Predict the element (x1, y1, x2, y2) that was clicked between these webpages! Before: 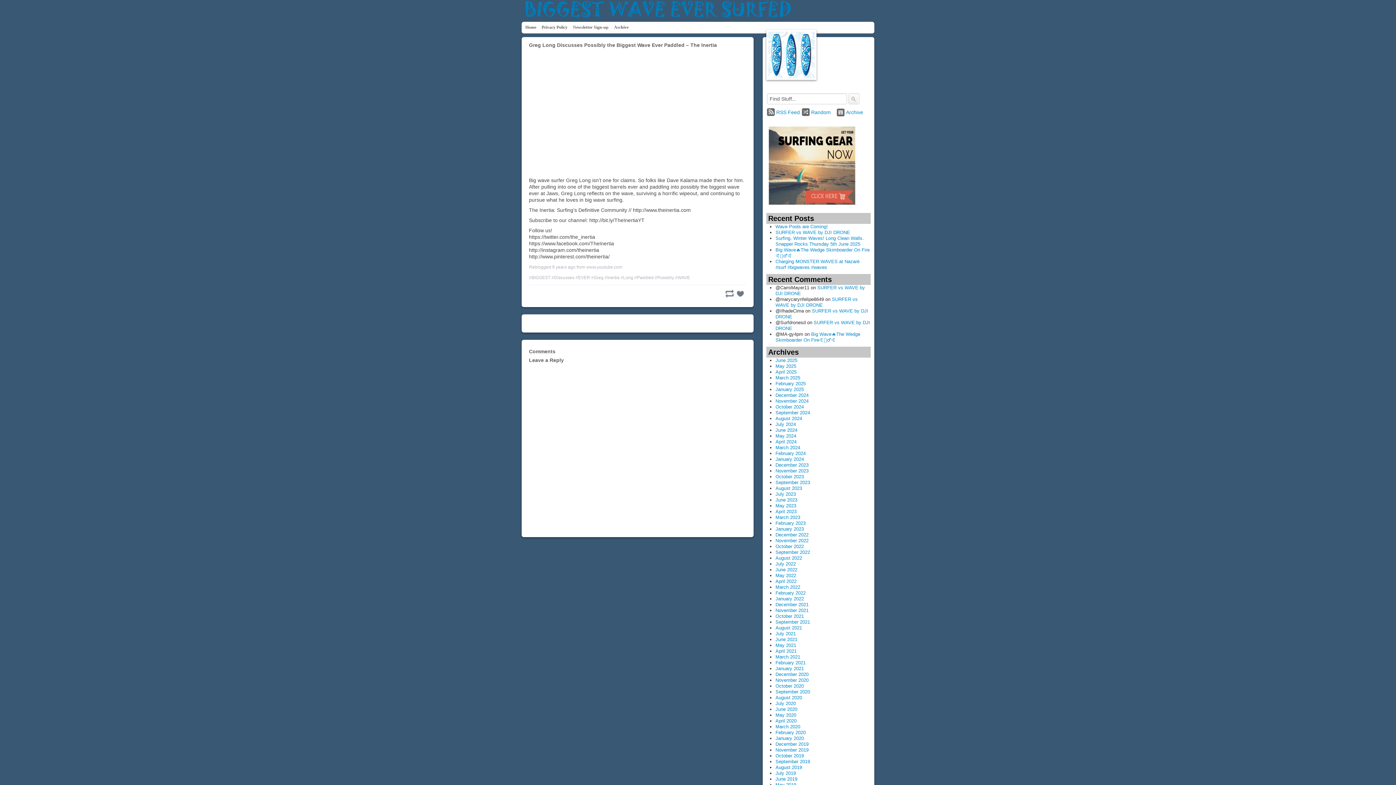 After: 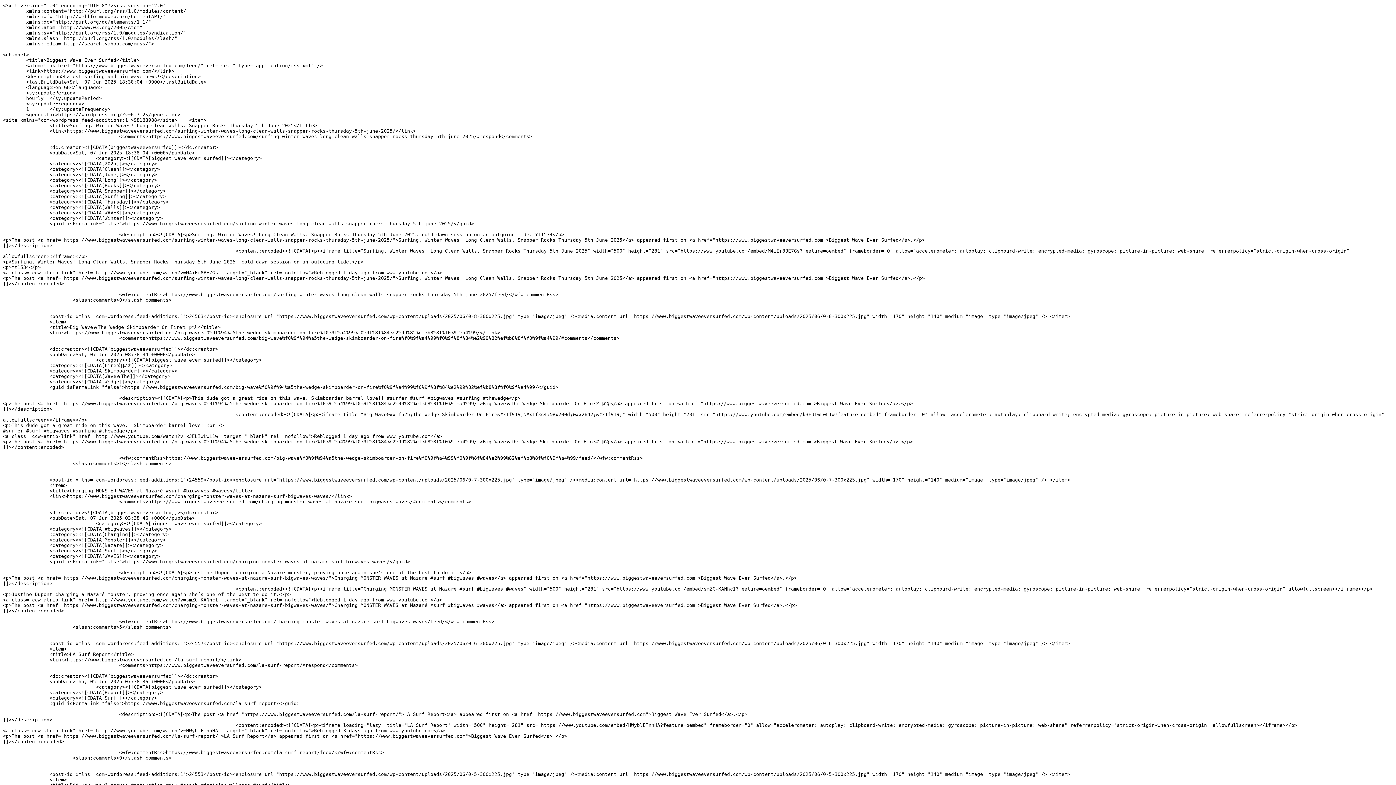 Action: label: RSS Feed bbox: (766, 108, 800, 116)